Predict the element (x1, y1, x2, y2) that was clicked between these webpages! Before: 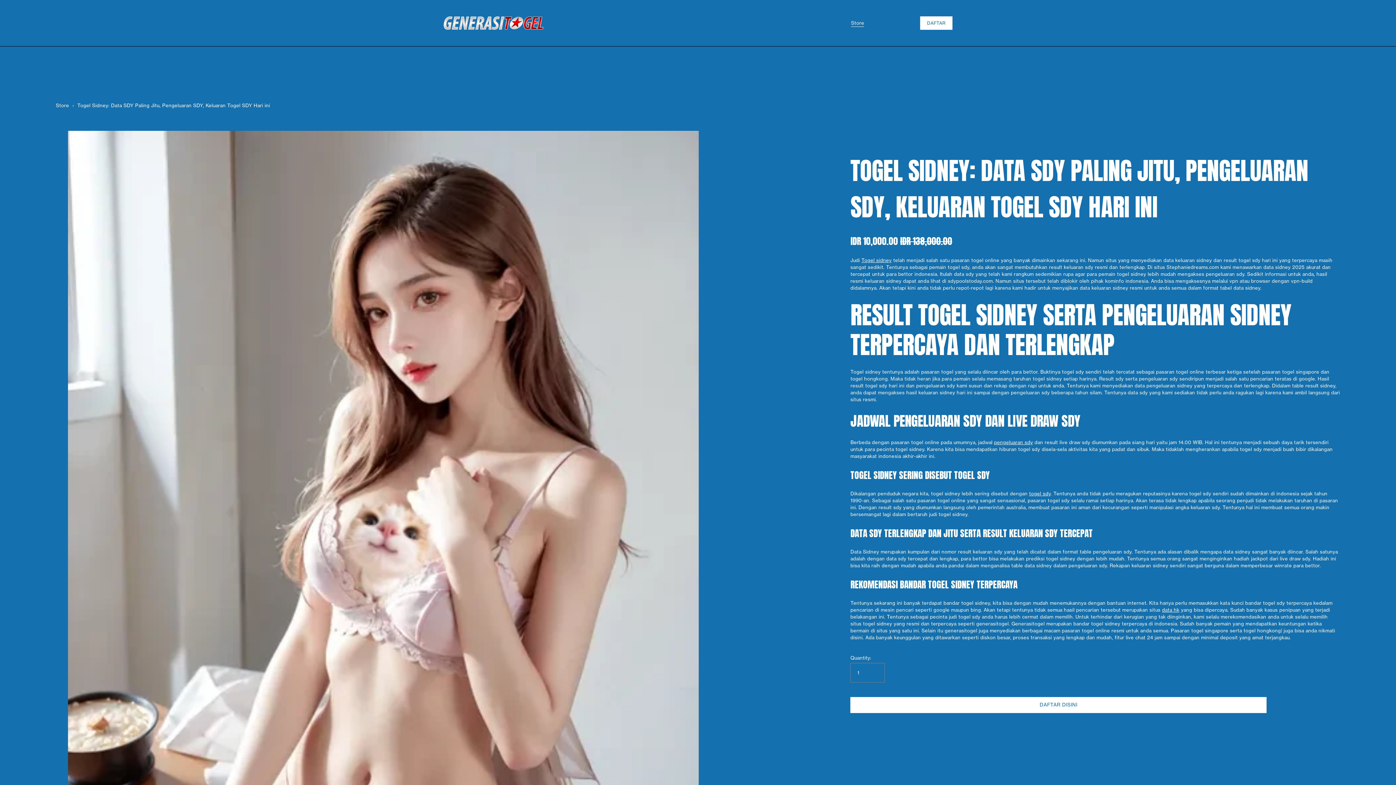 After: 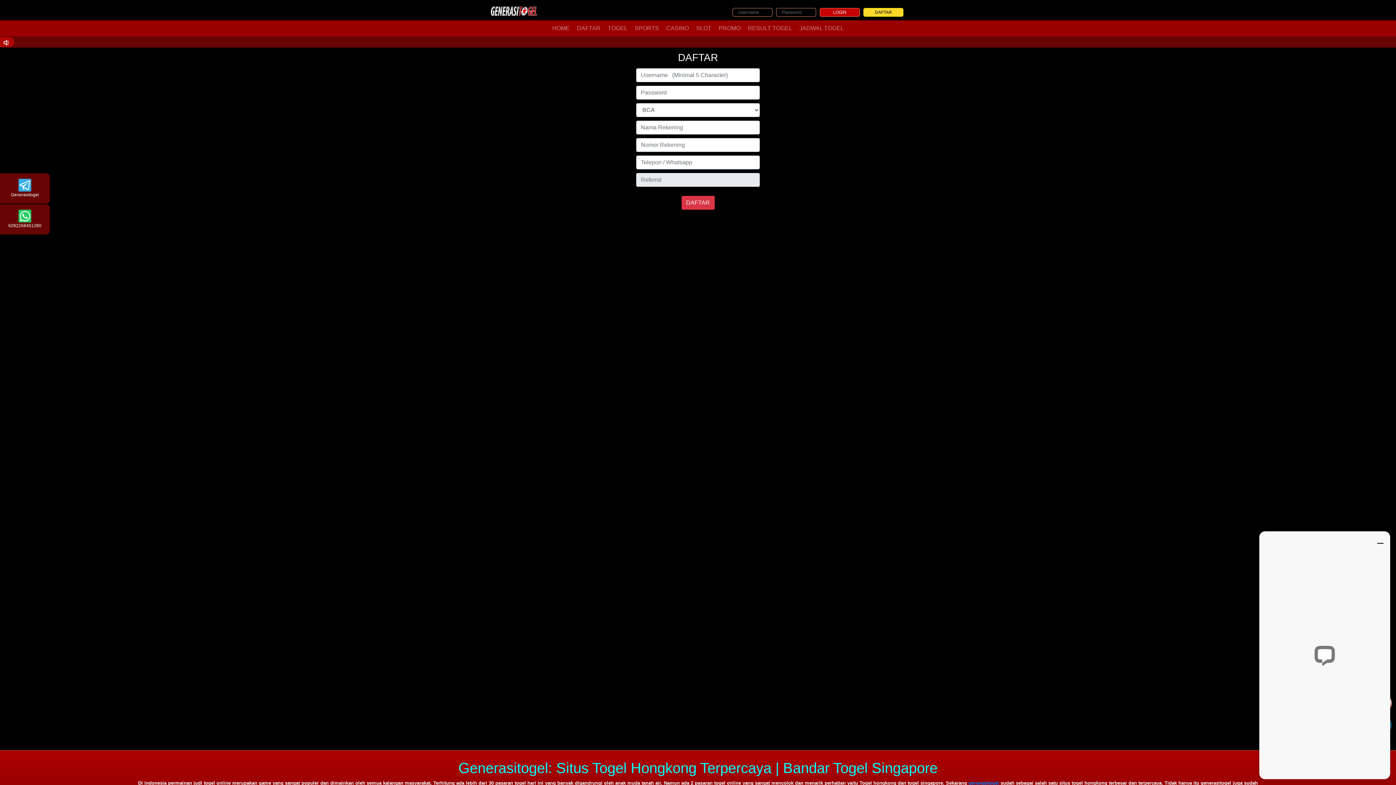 Action: label: DAFTAR DISINI bbox: (850, 697, 1267, 713)